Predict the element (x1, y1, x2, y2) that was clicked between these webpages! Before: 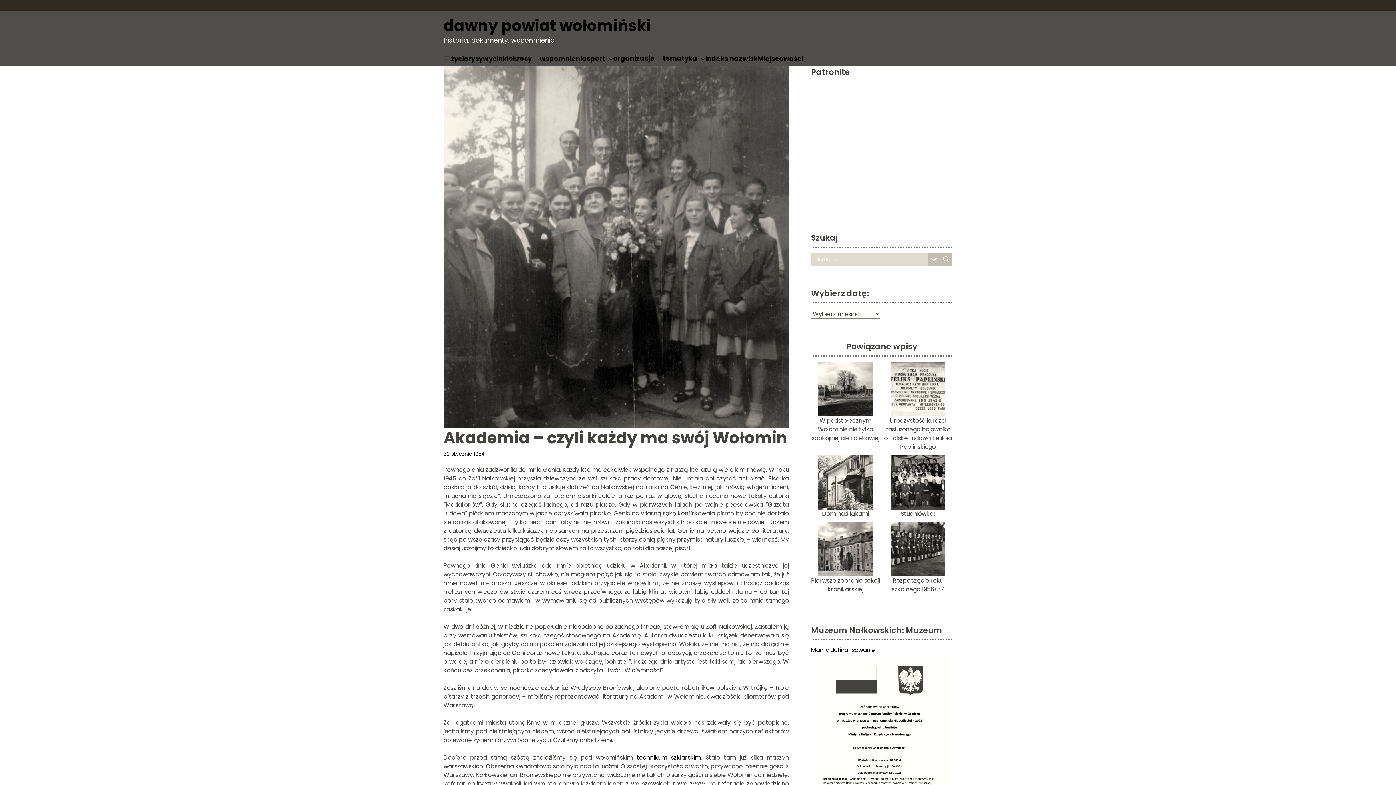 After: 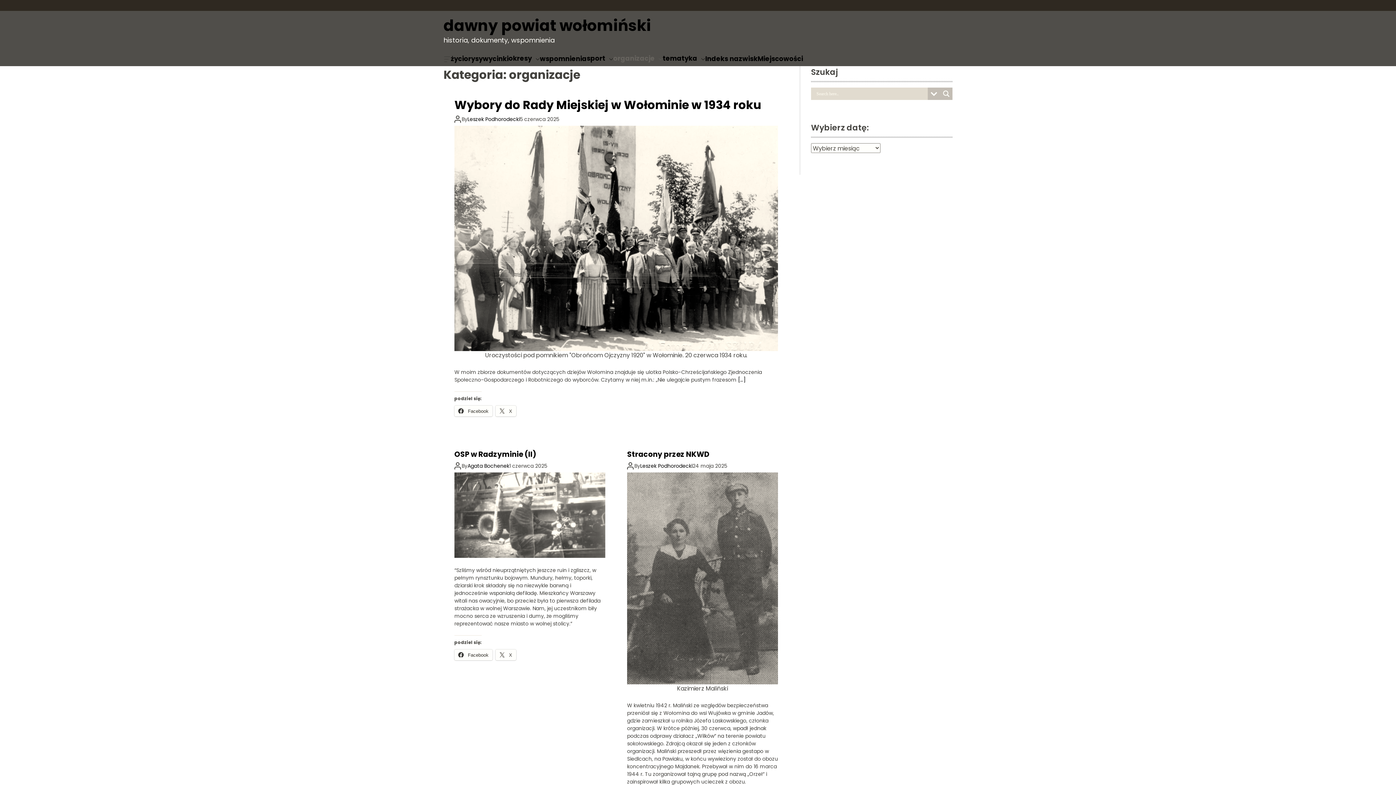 Action: label: organizacje bbox: (613, 54, 662, 62)